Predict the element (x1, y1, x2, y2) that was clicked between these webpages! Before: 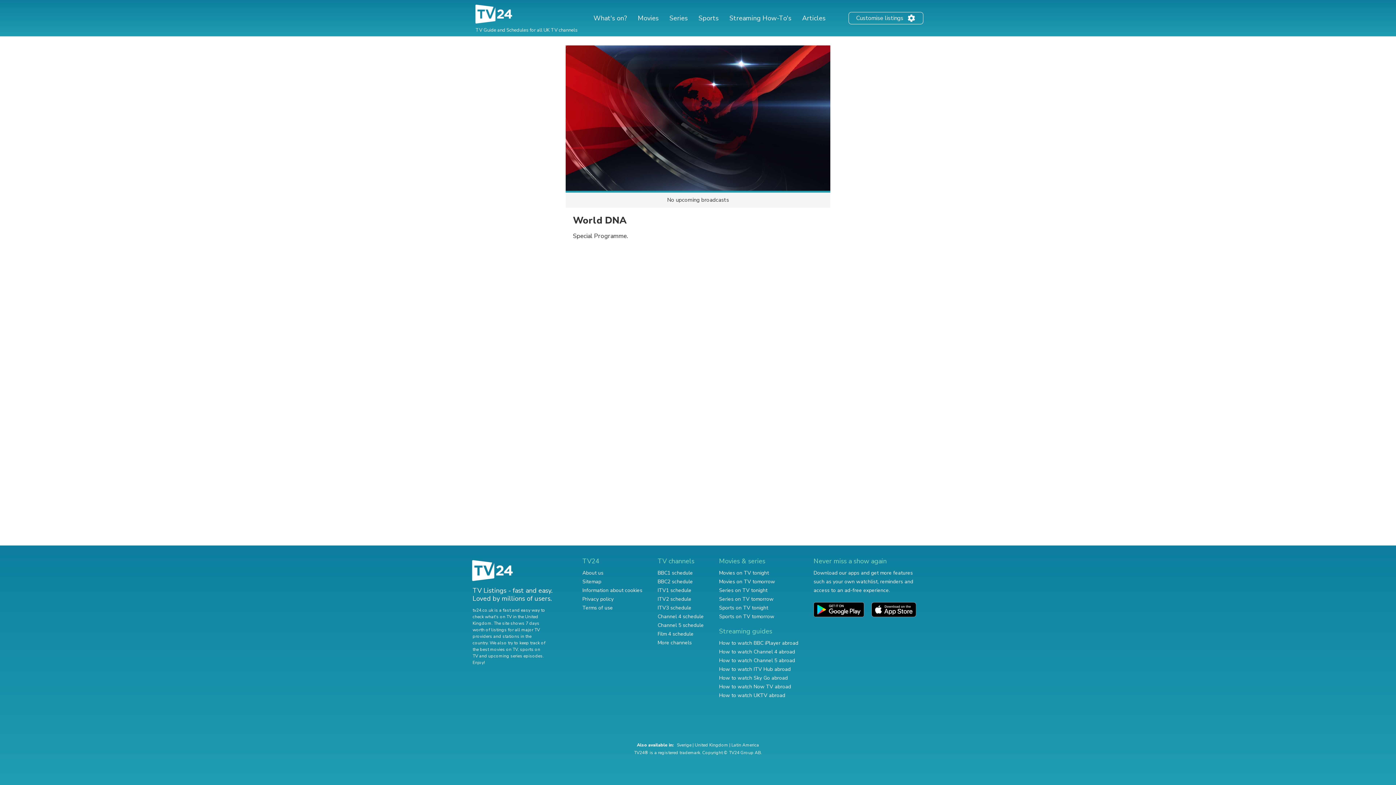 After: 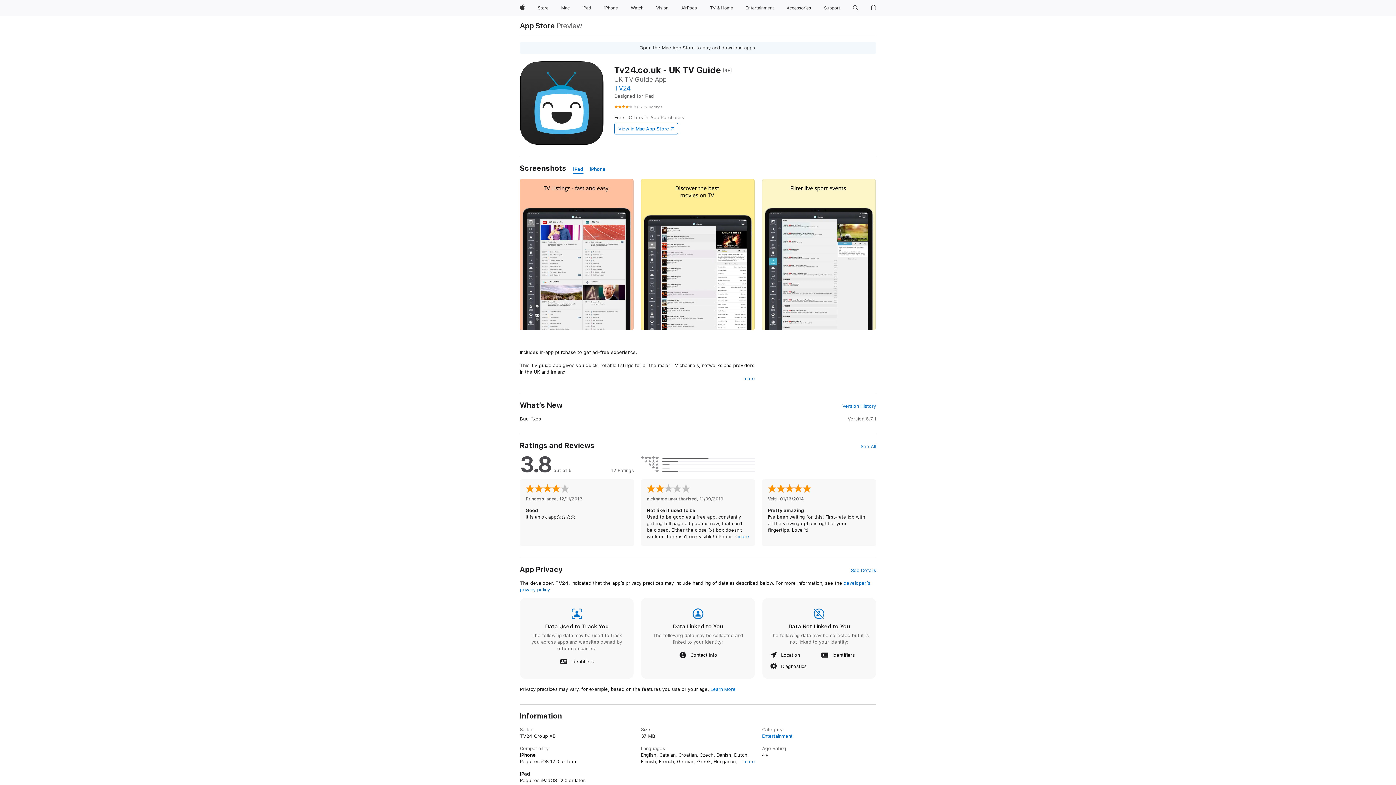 Action: bbox: (871, 602, 923, 619)